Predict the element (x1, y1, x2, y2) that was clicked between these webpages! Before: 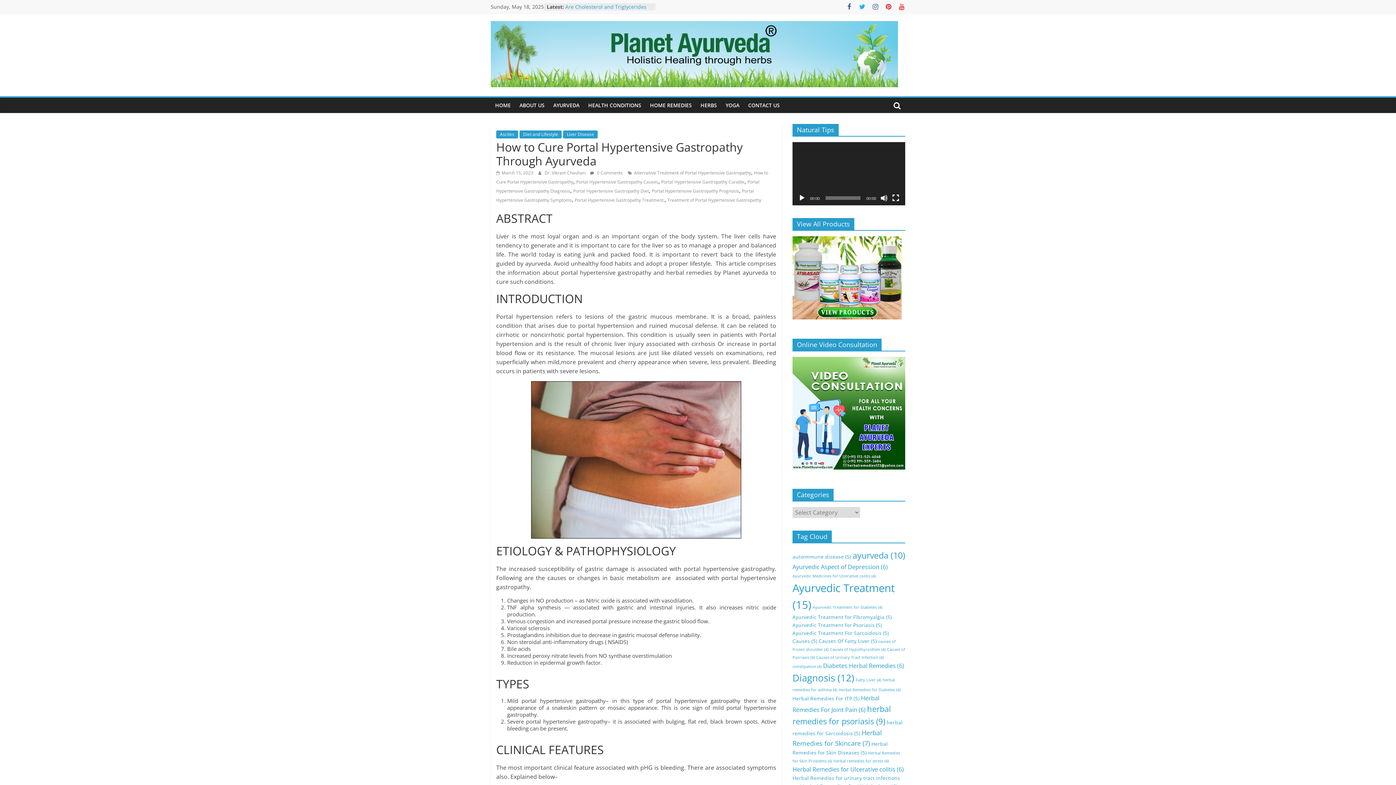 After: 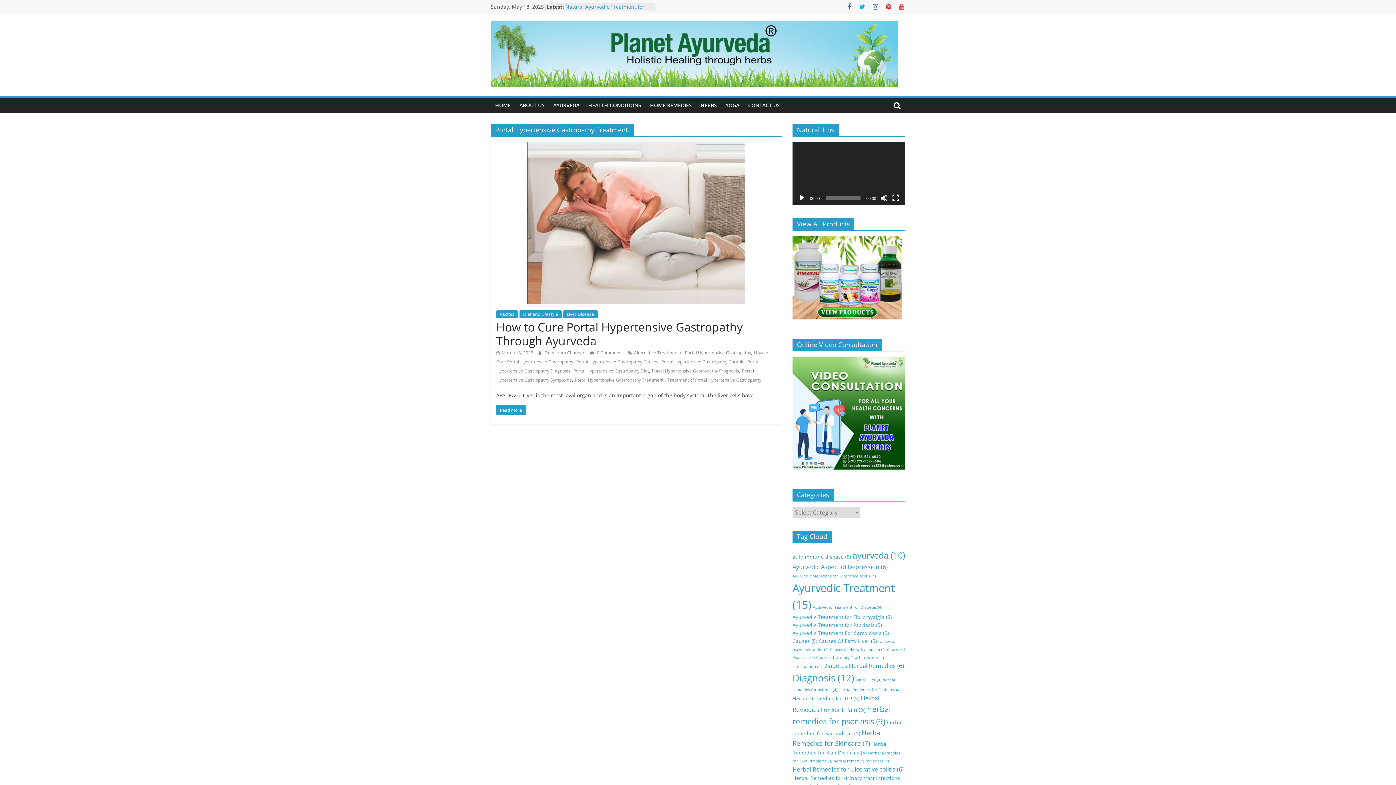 Action: bbox: (574, 197, 664, 203) label: Portal Hypertensive Gastropathy Treatment.